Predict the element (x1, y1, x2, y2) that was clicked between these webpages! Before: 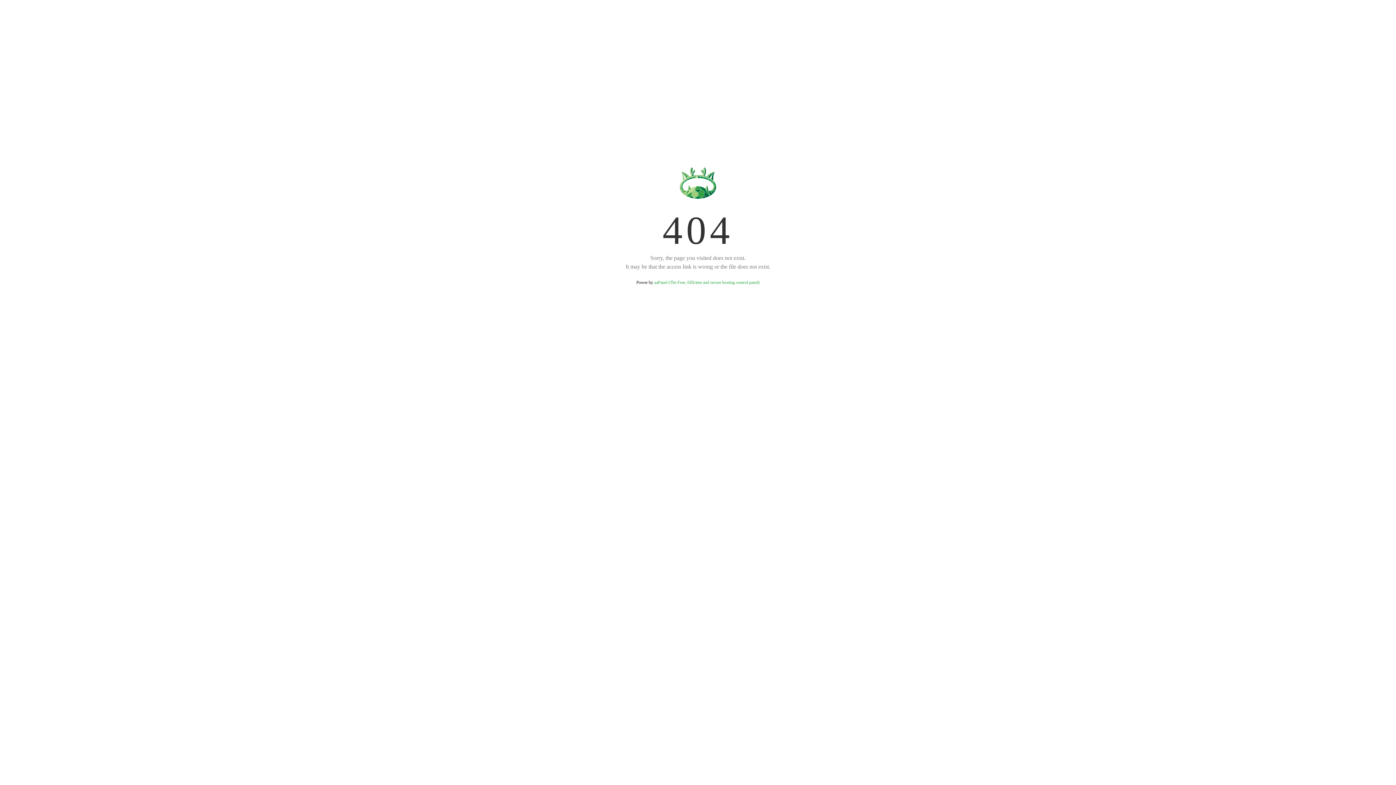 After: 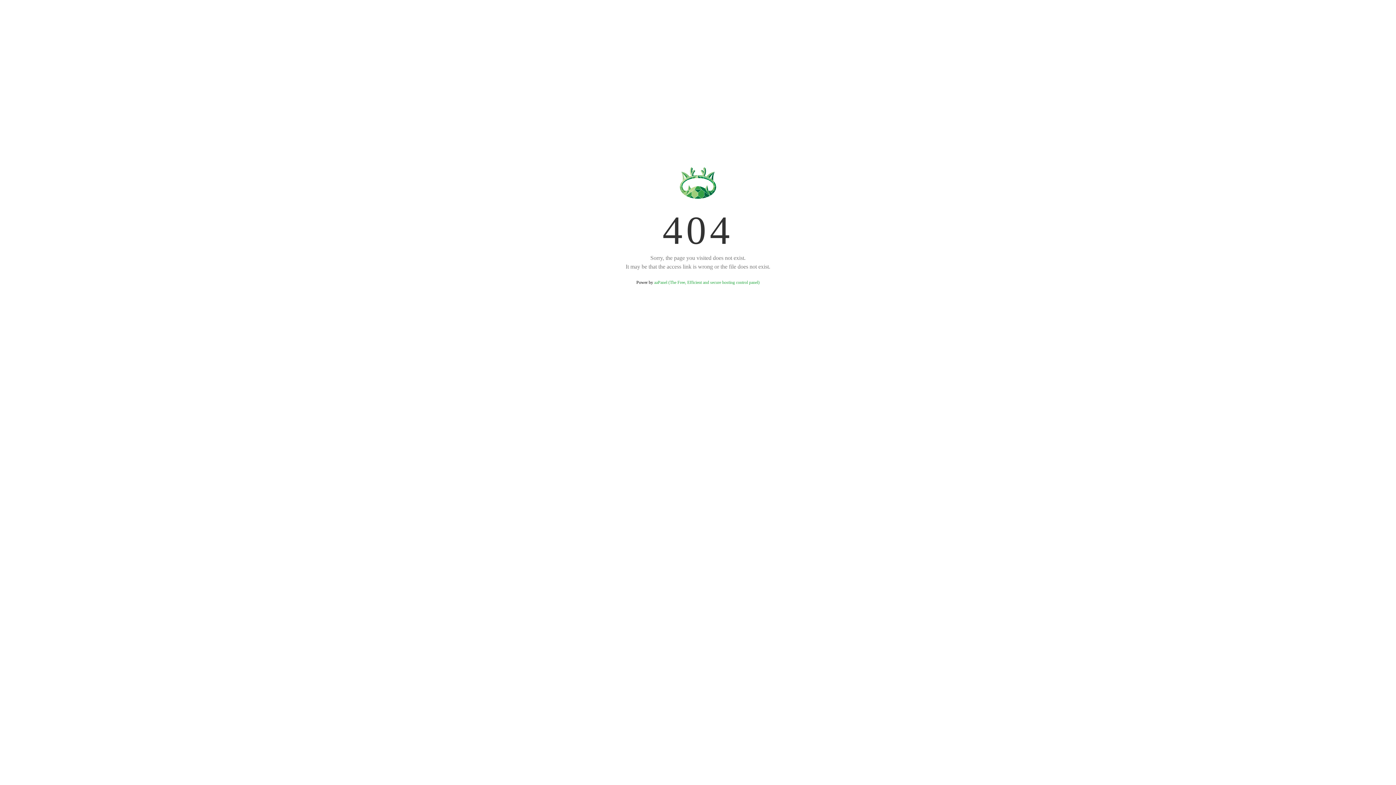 Action: label: aaPanel (The Free, Efficient and secure hosting control panel) bbox: (654, 280, 759, 285)